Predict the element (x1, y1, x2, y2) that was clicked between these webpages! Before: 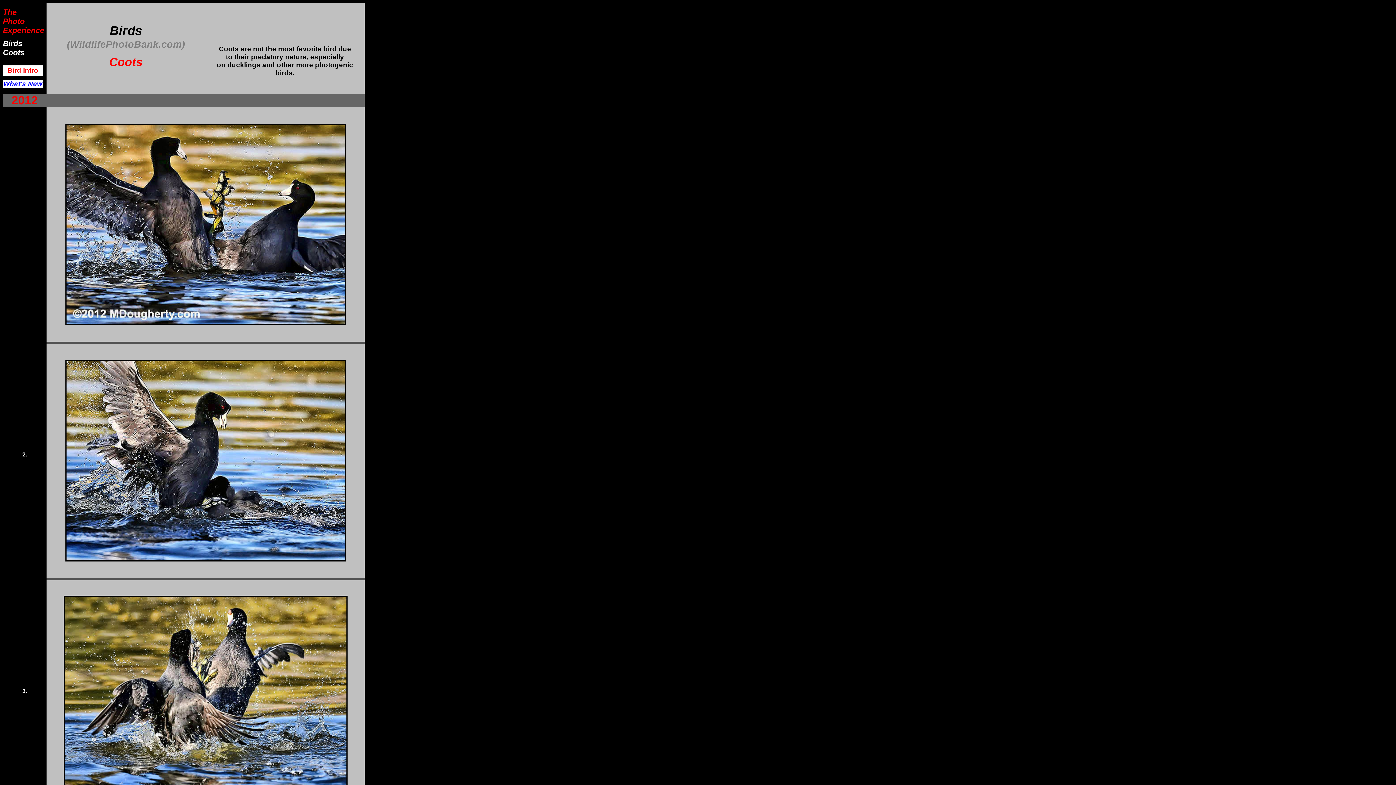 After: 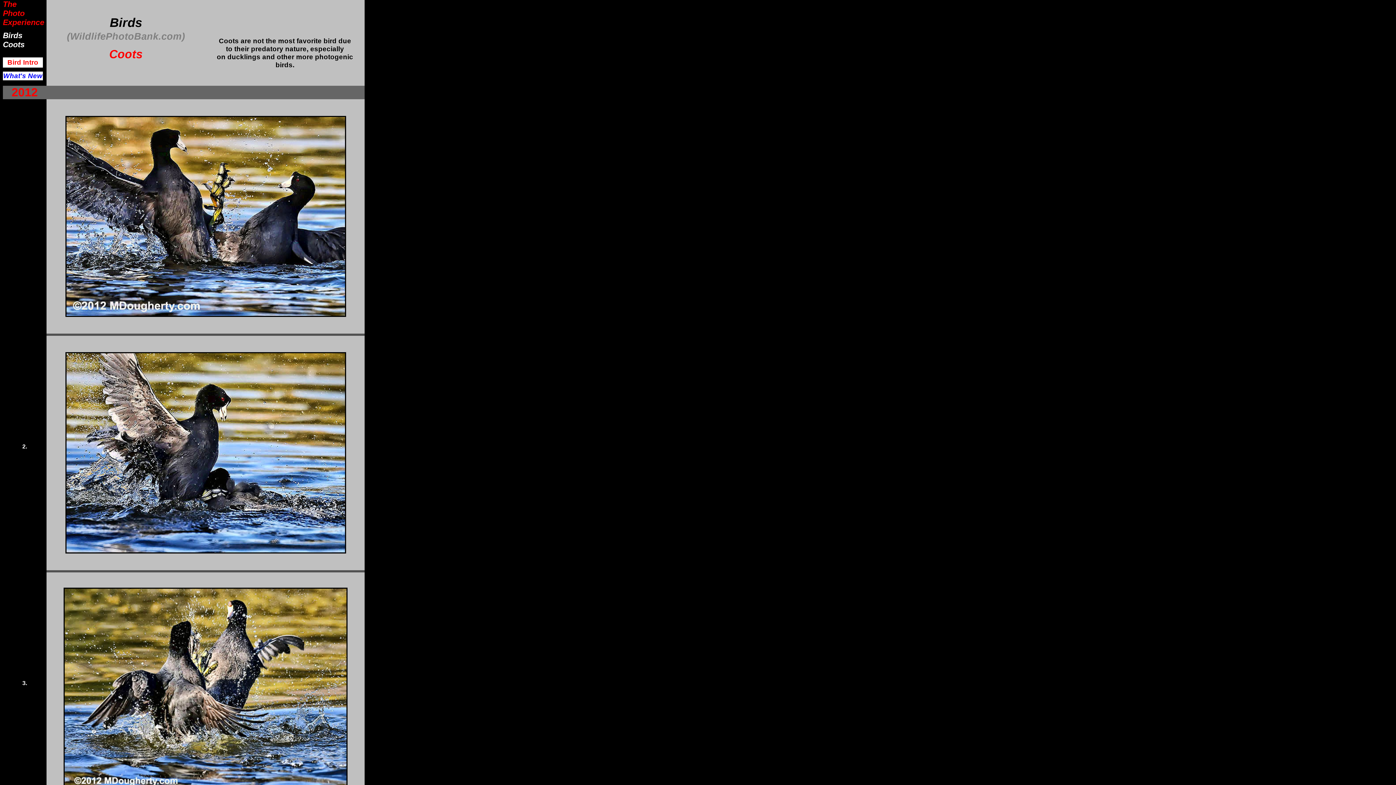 Action: bbox: (65, 556, 346, 562)